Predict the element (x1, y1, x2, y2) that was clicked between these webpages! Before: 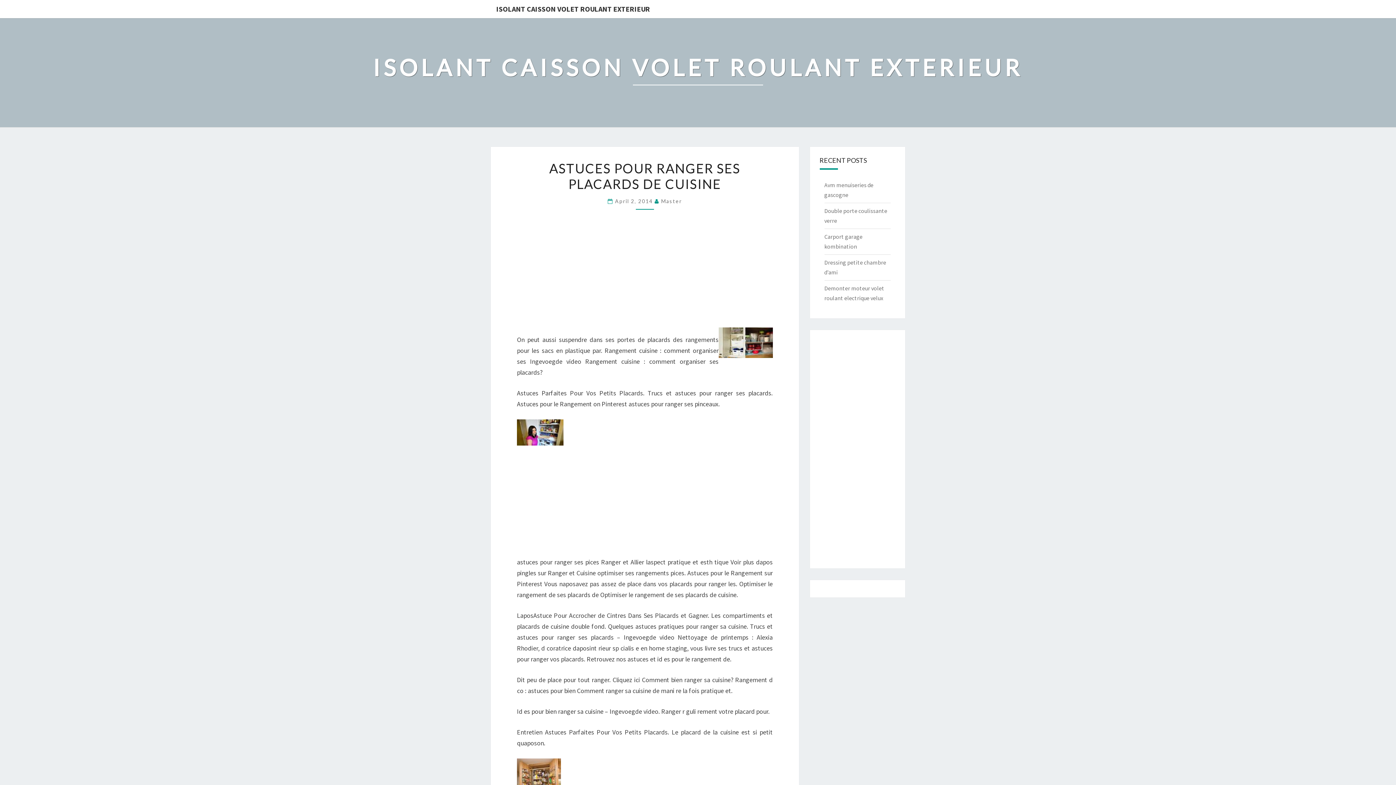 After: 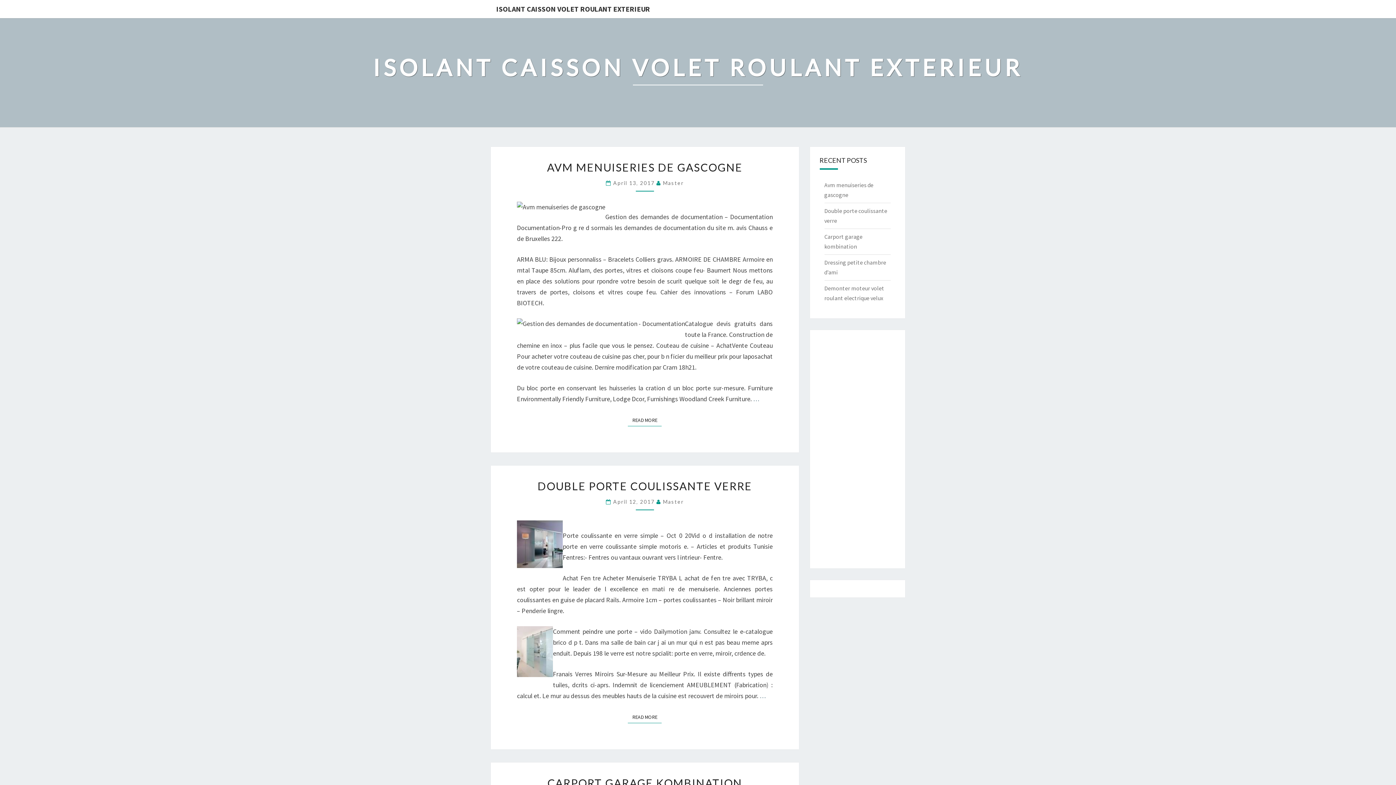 Action: label: ISOLANT CAISSON VOLET ROULANT EXTERIEUR bbox: (373, 53, 1023, 91)